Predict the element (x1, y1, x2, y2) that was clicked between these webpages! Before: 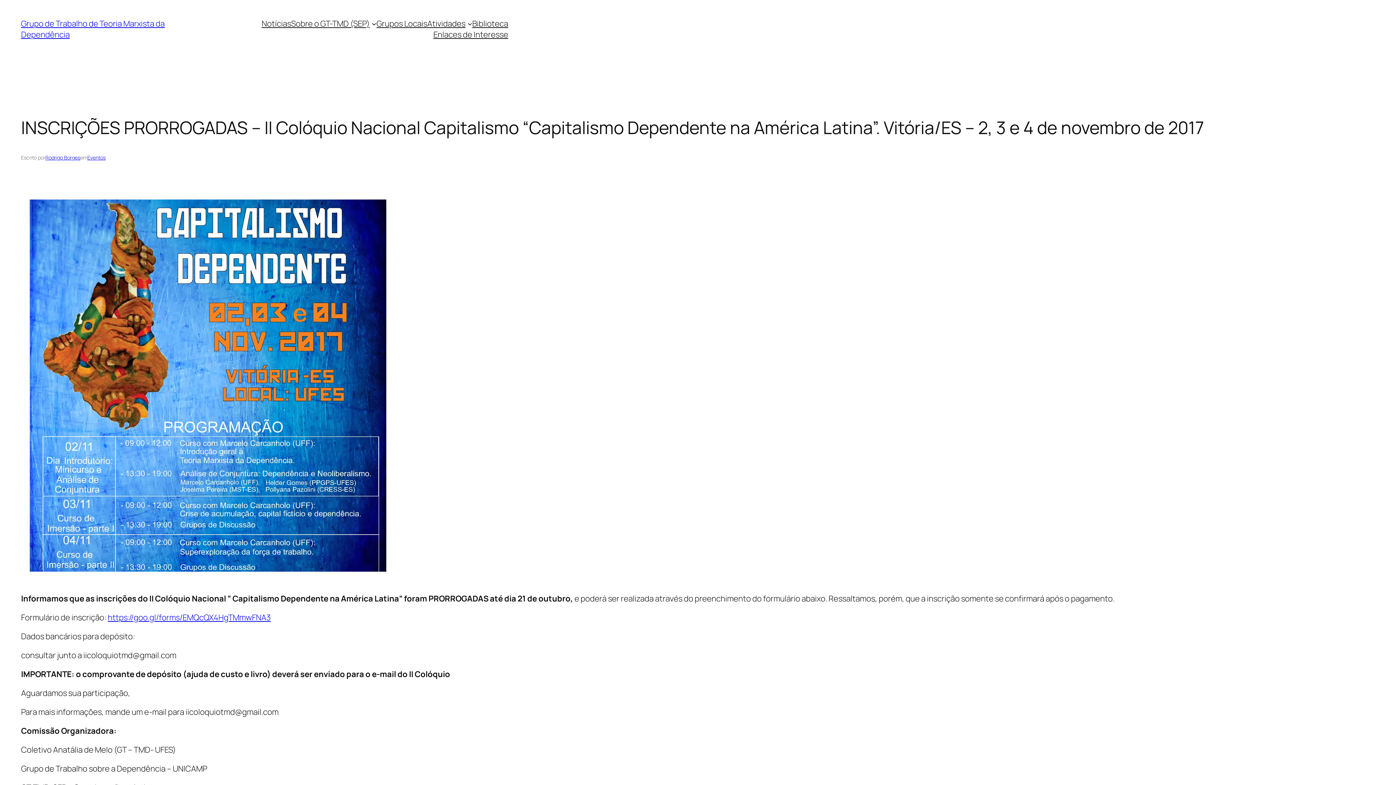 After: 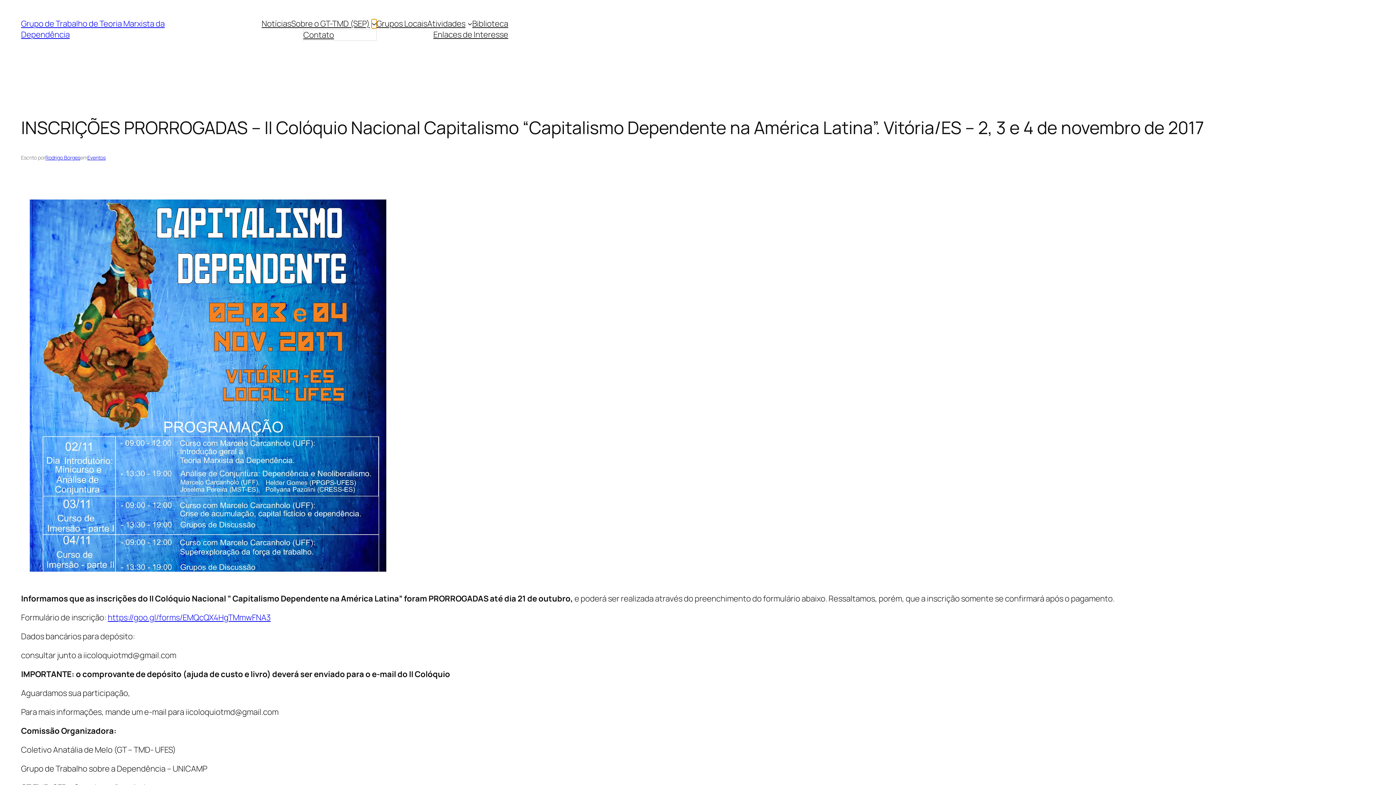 Action: label: Sobre o GT-TMD (SEP) submenu bbox: (371, 21, 376, 26)